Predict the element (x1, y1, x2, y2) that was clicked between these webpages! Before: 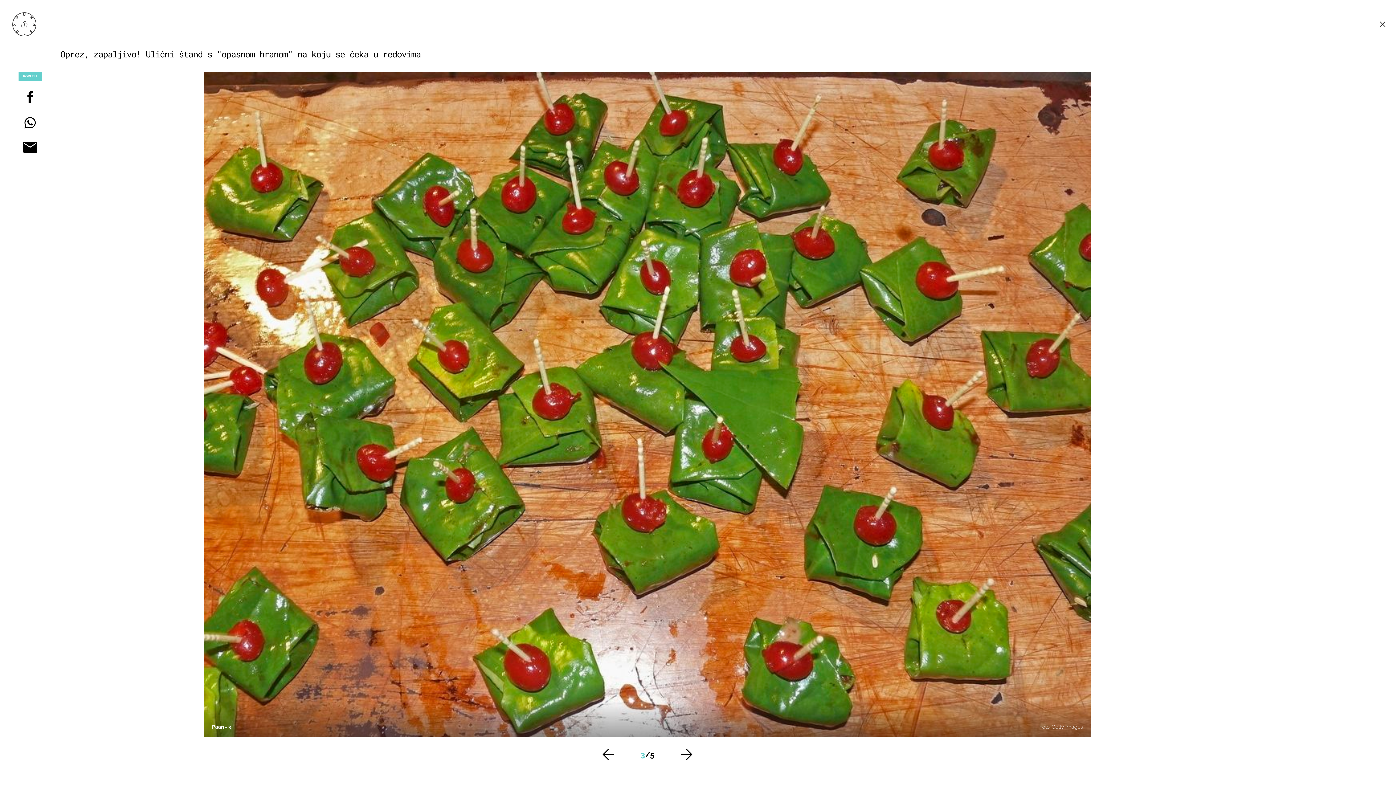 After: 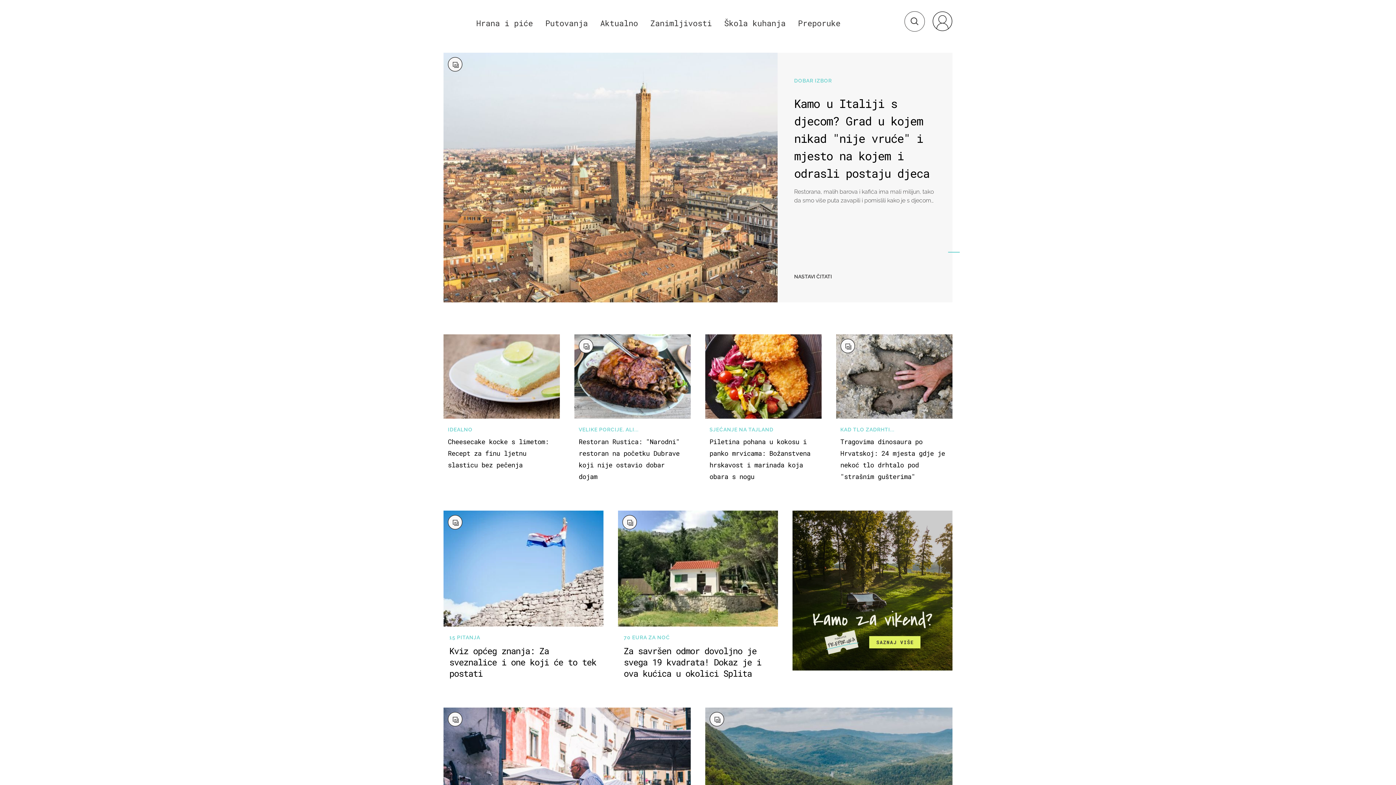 Action: bbox: (12, 30, 36, 37)